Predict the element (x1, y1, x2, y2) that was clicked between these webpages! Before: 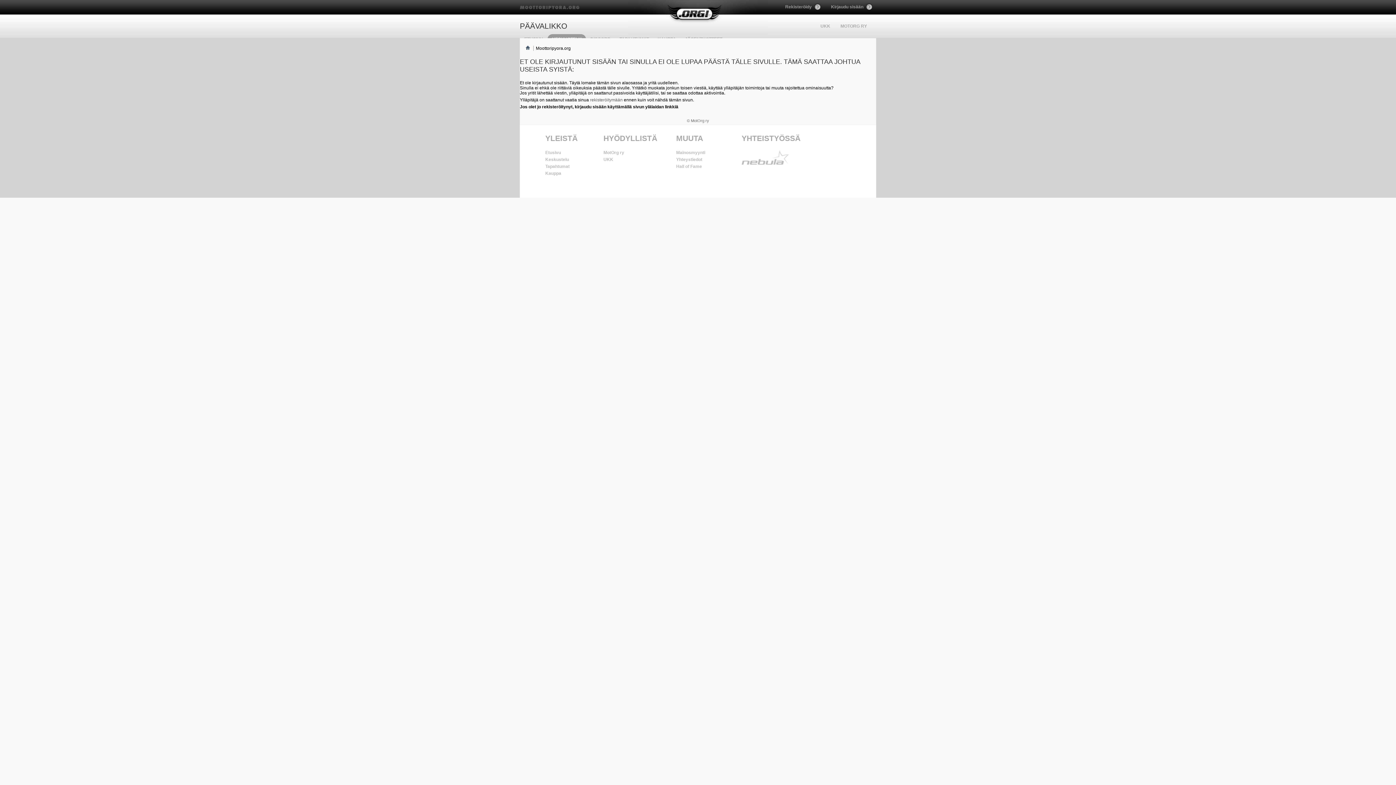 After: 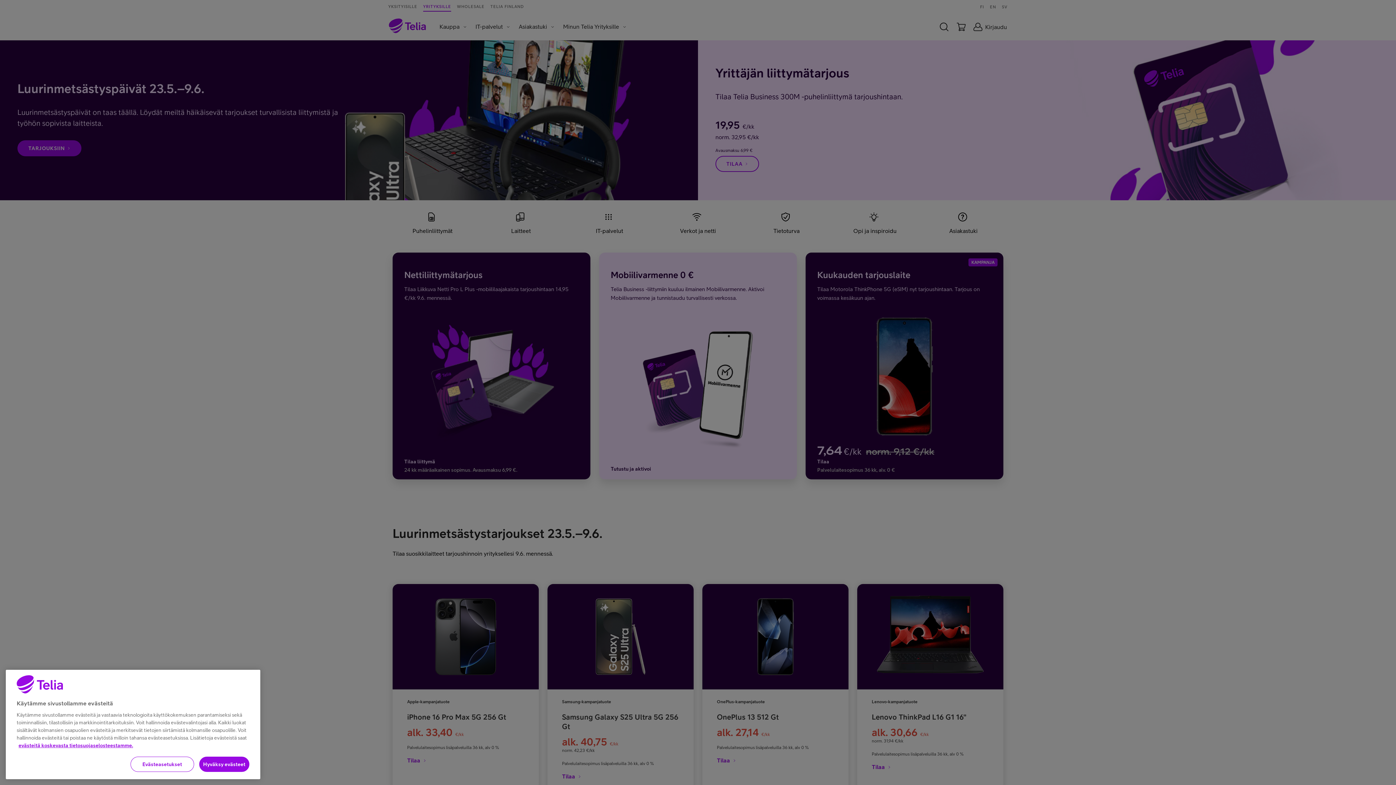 Action: bbox: (741, 150, 789, 164) label: Nebula